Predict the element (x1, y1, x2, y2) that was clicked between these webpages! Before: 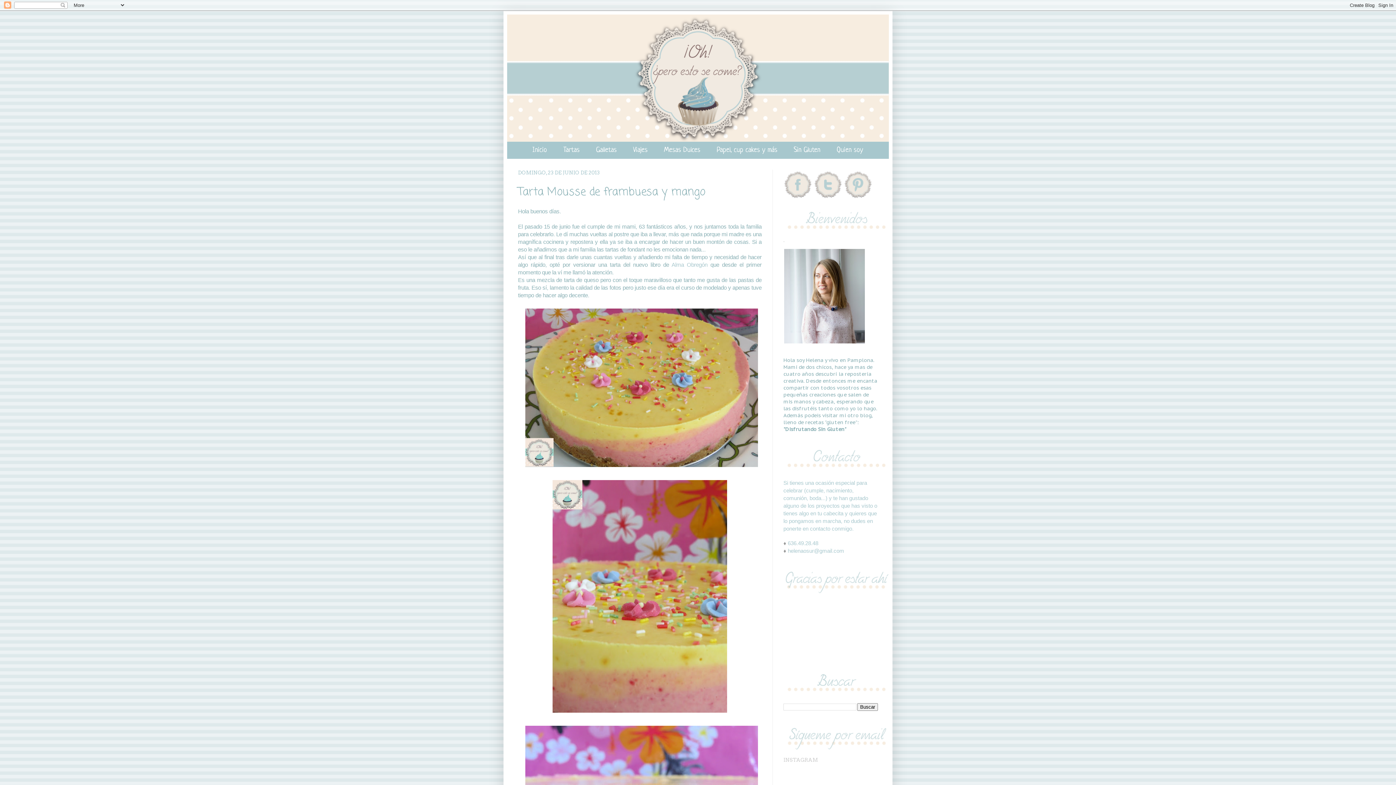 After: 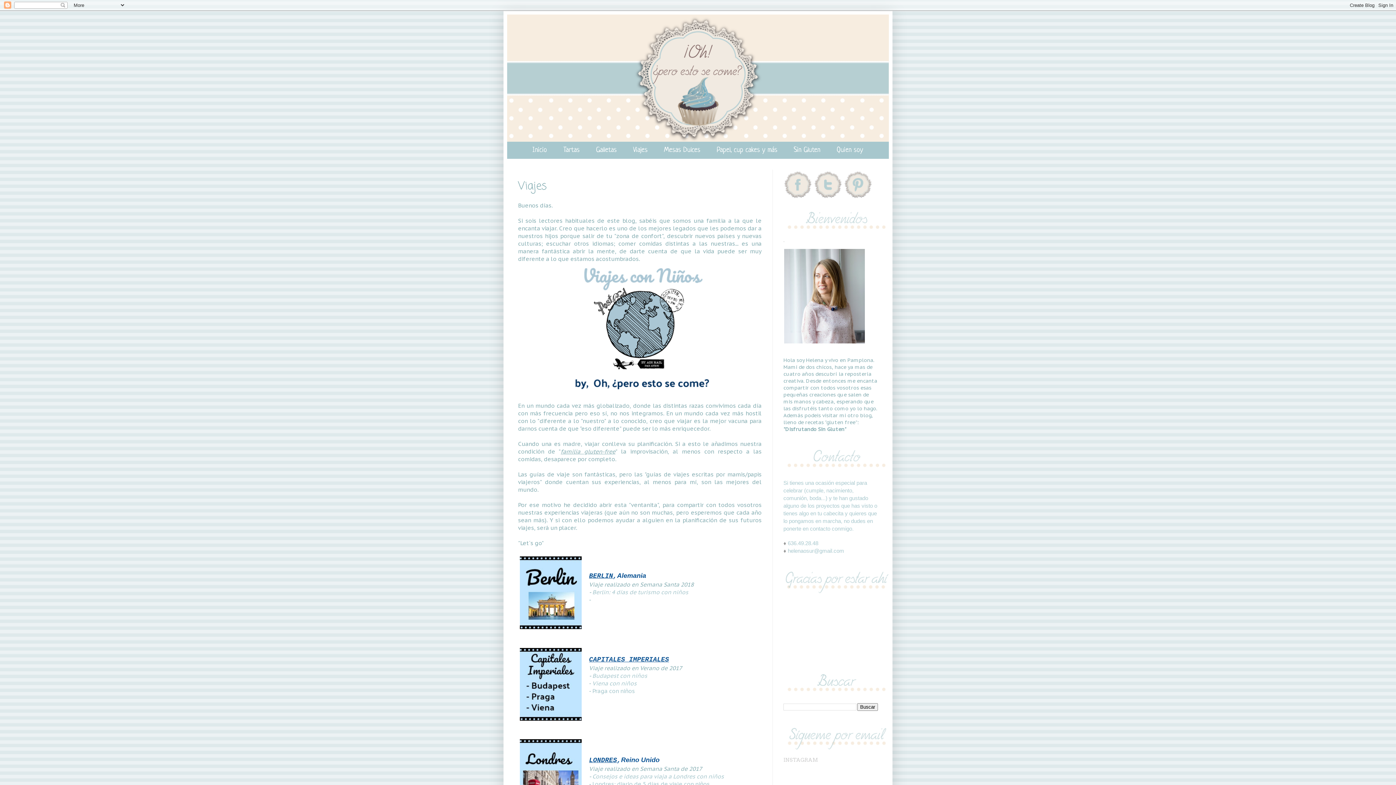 Action: bbox: (626, 142, 655, 158) label: Viajes